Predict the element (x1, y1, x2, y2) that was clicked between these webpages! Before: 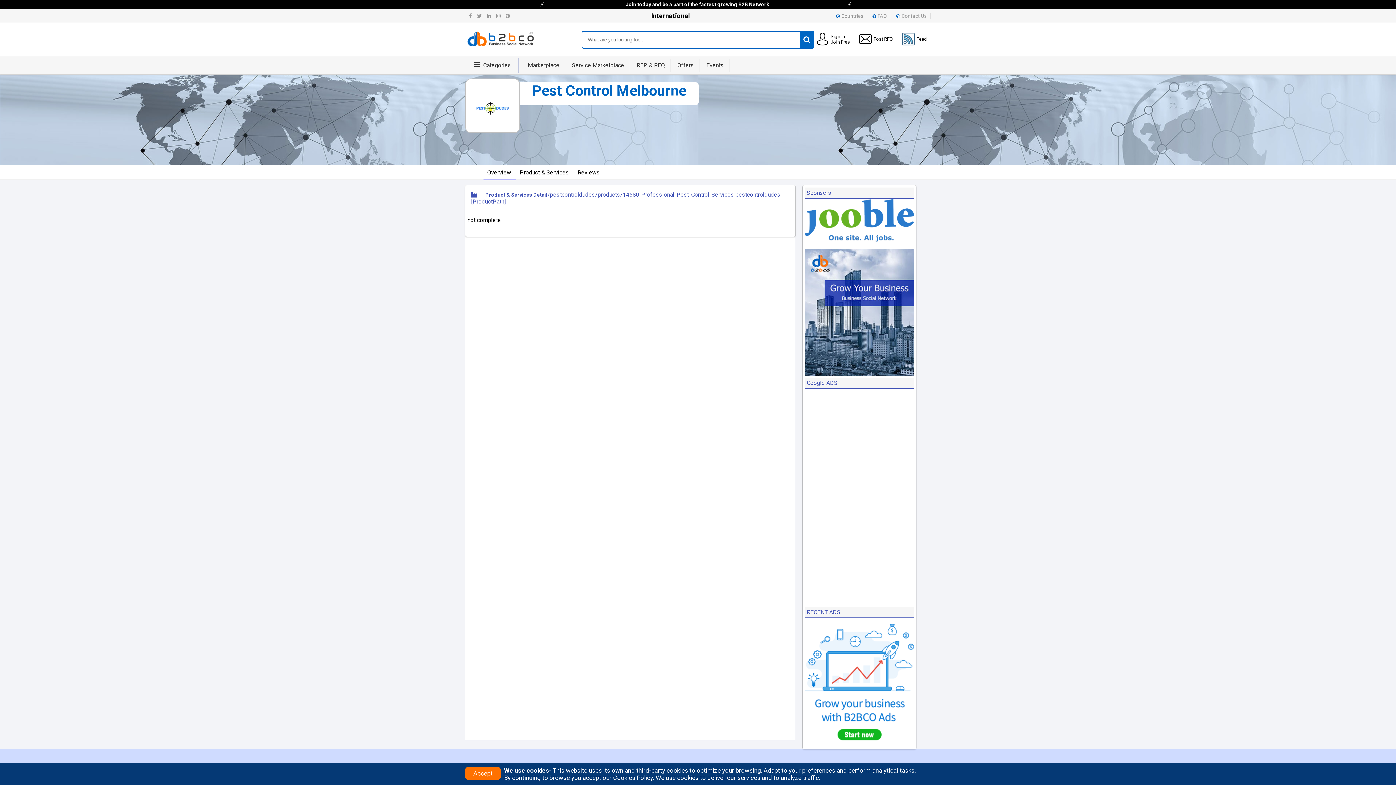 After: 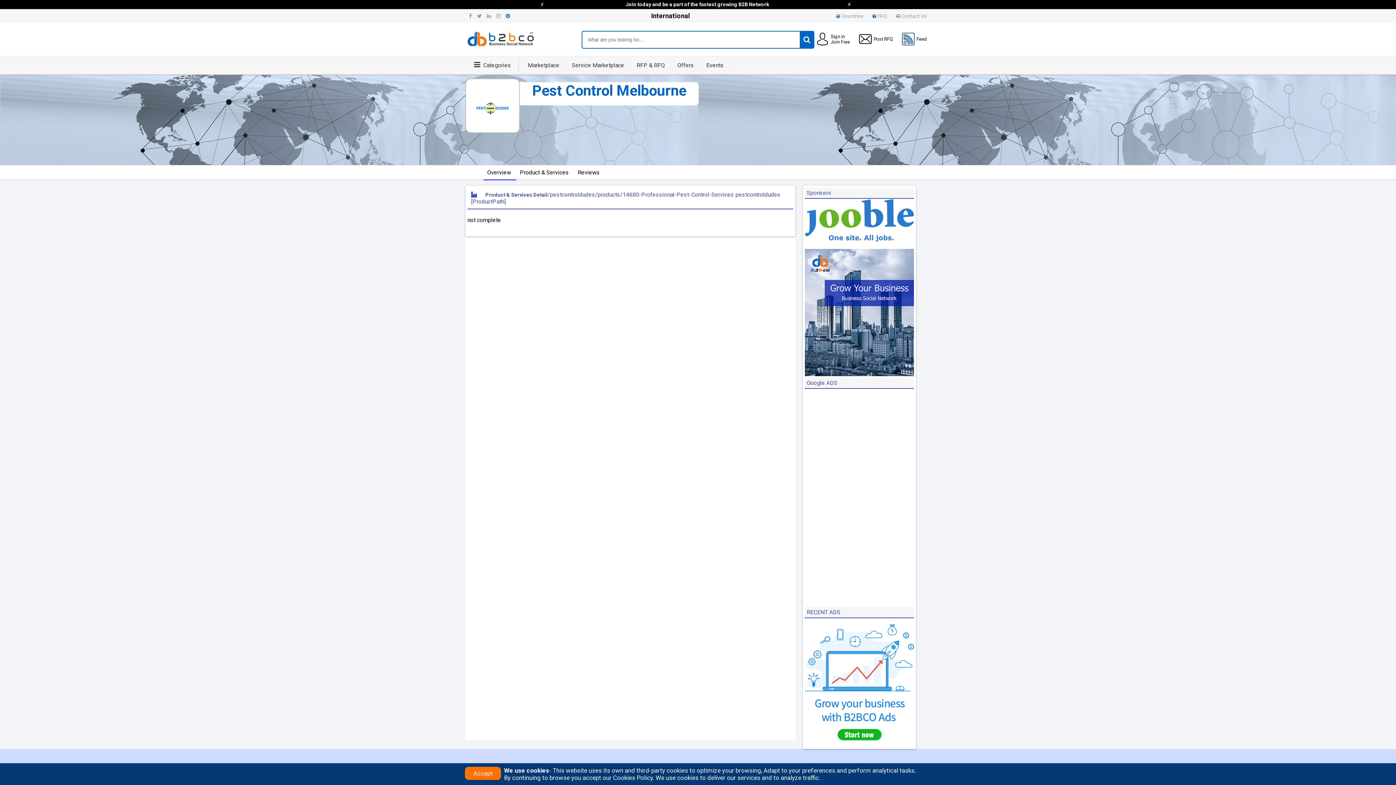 Action: bbox: (505, 13, 510, 18)